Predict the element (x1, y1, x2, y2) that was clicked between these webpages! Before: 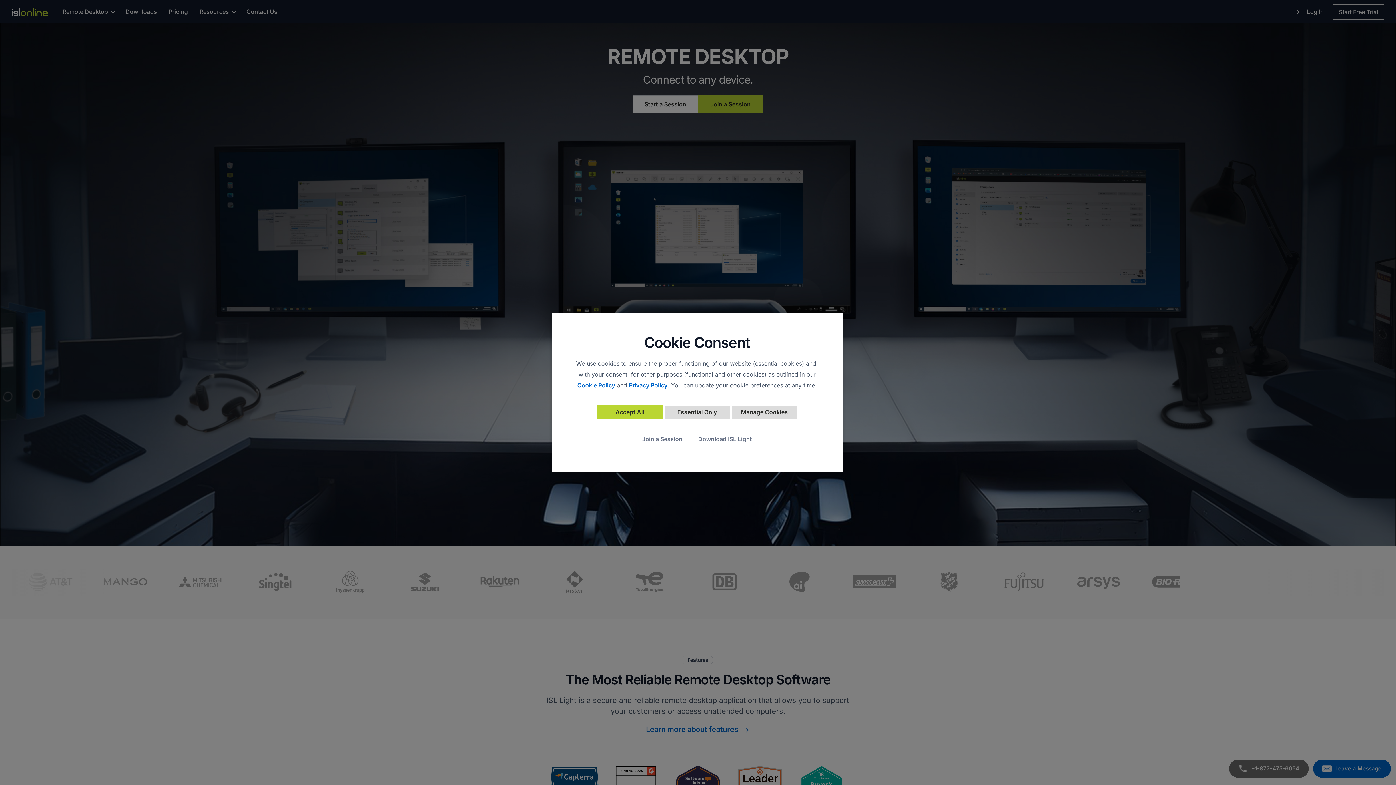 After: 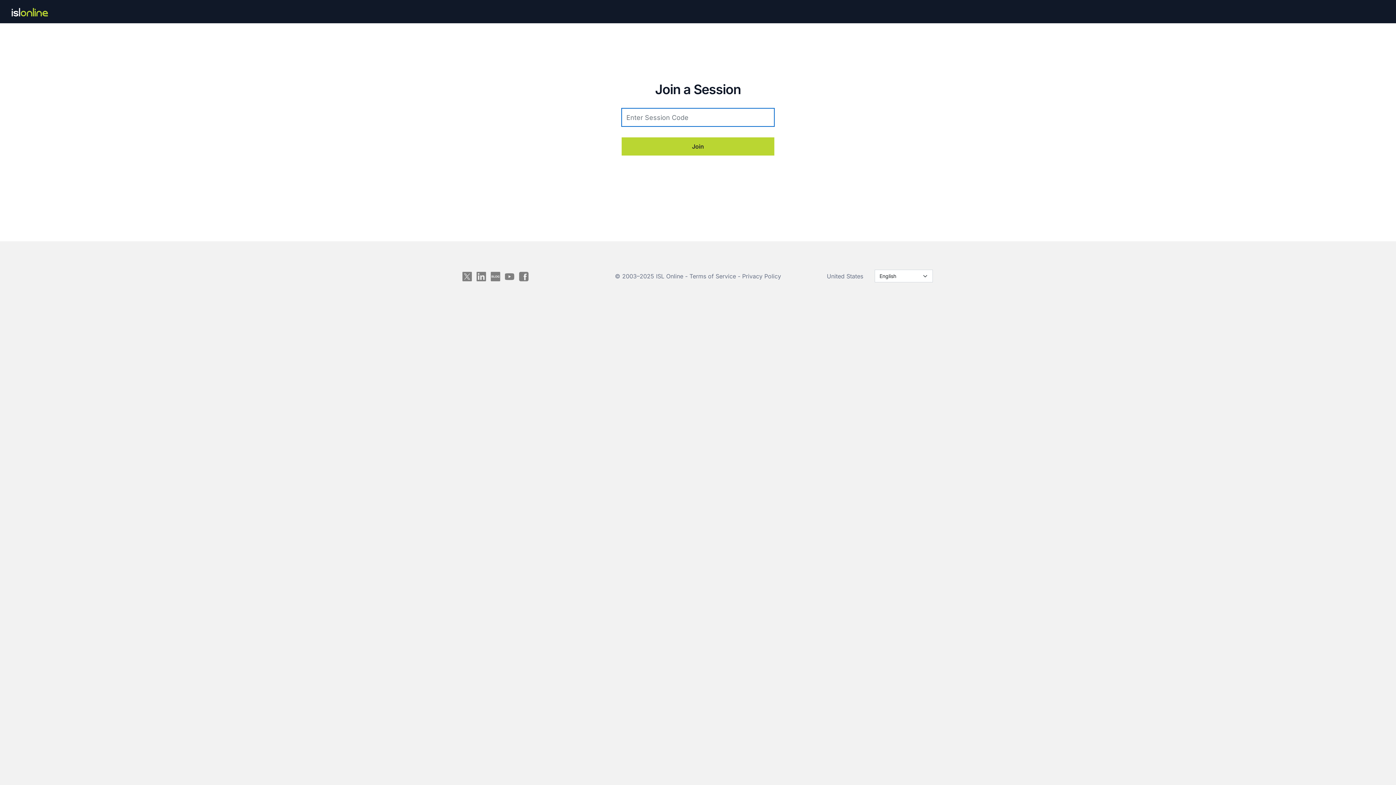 Action: bbox: (642, 435, 682, 442) label: Join a Session